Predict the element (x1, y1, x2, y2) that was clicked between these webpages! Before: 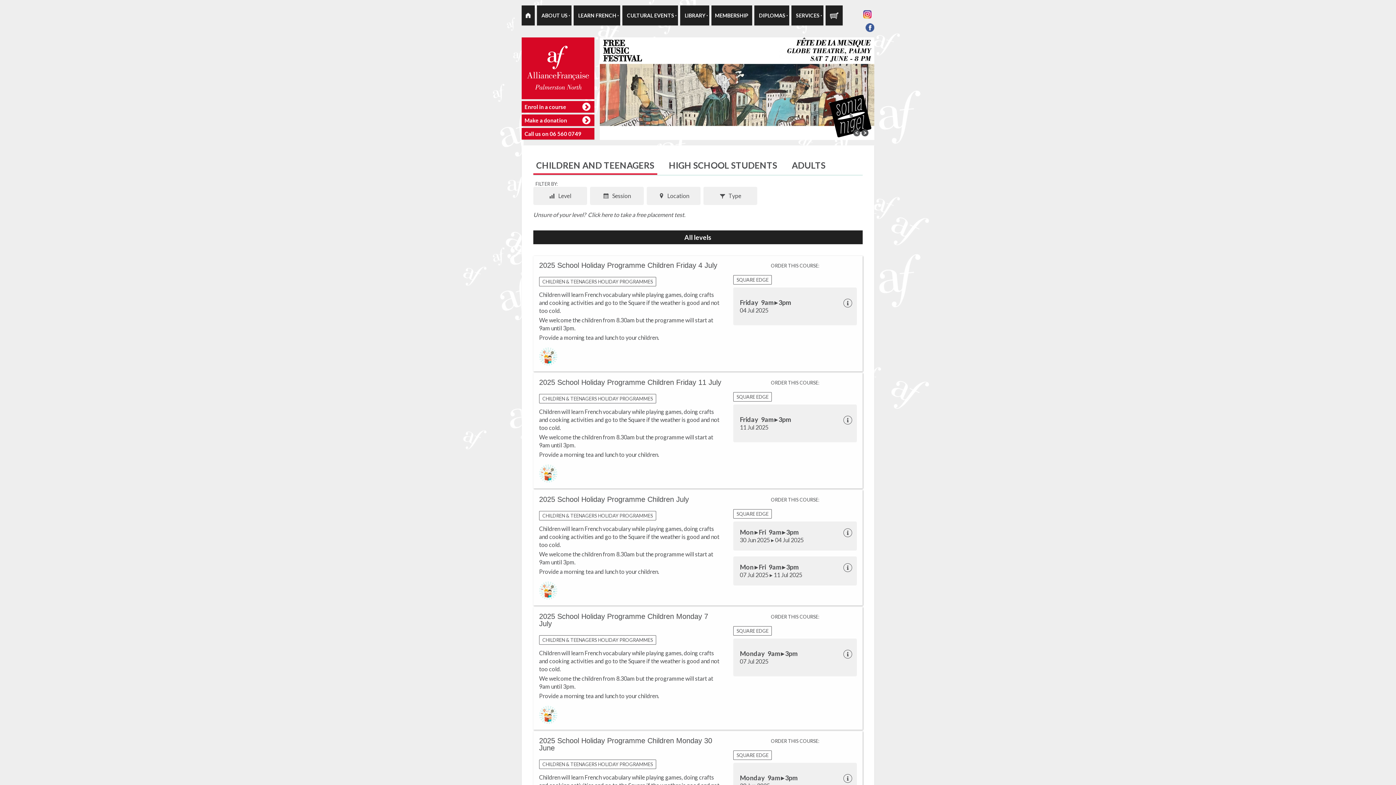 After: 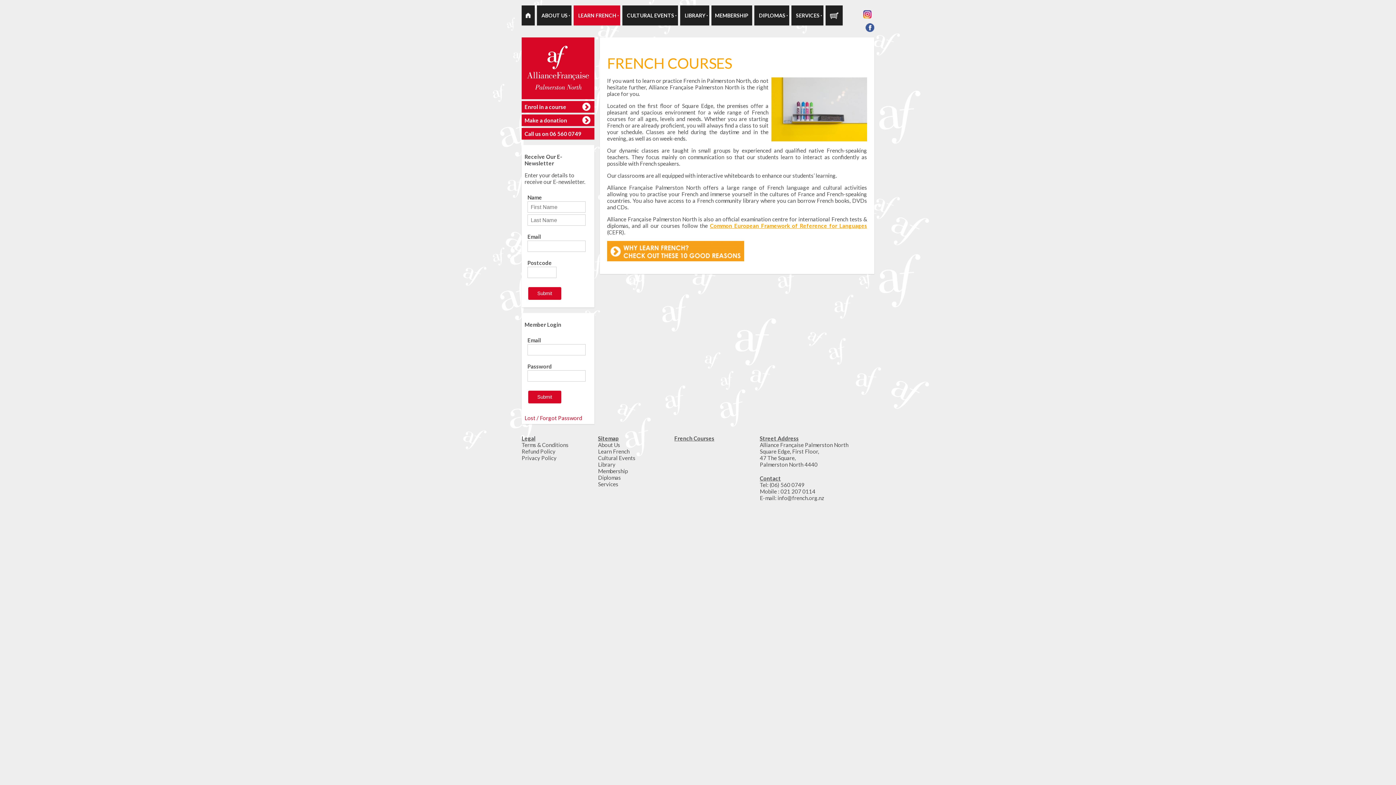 Action: label: LEARN FRENCH bbox: (573, 5, 620, 25)